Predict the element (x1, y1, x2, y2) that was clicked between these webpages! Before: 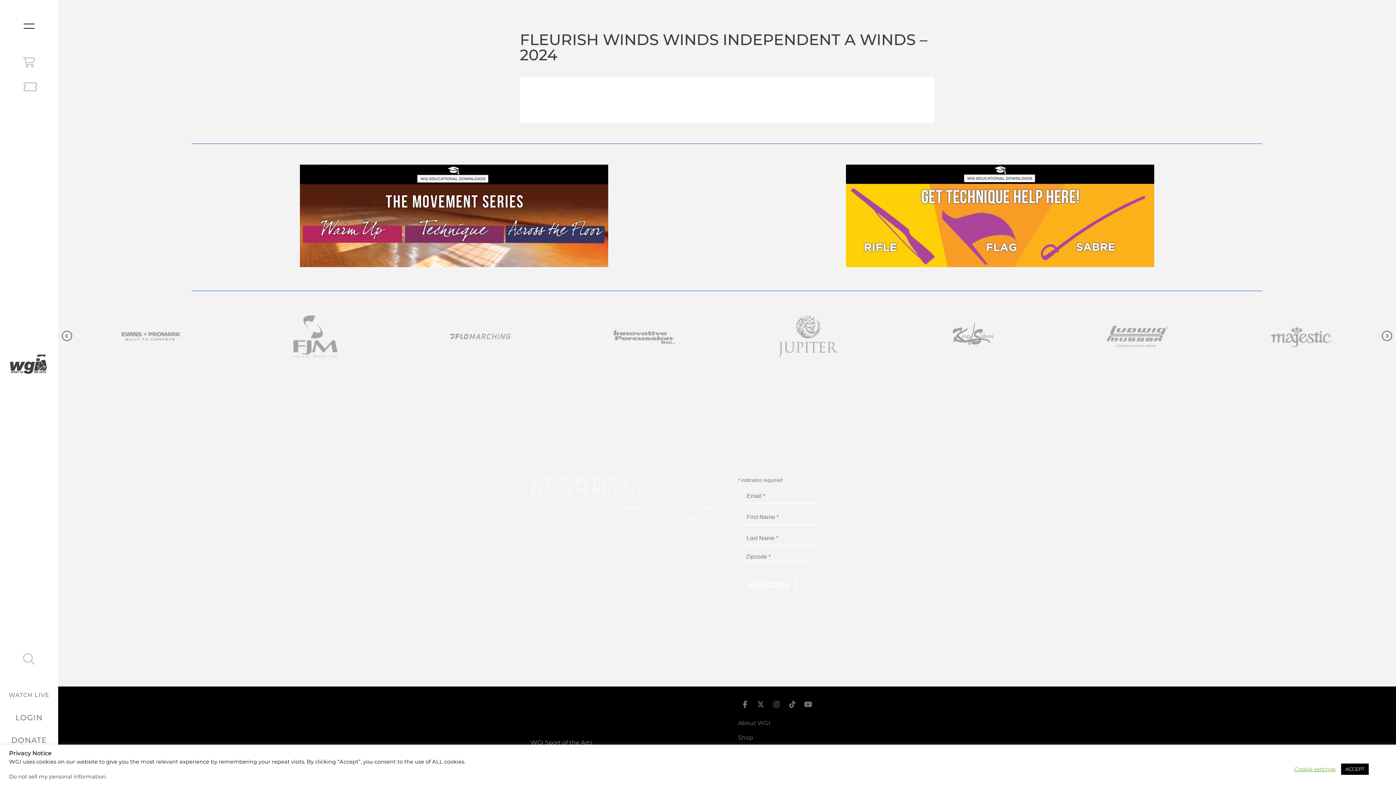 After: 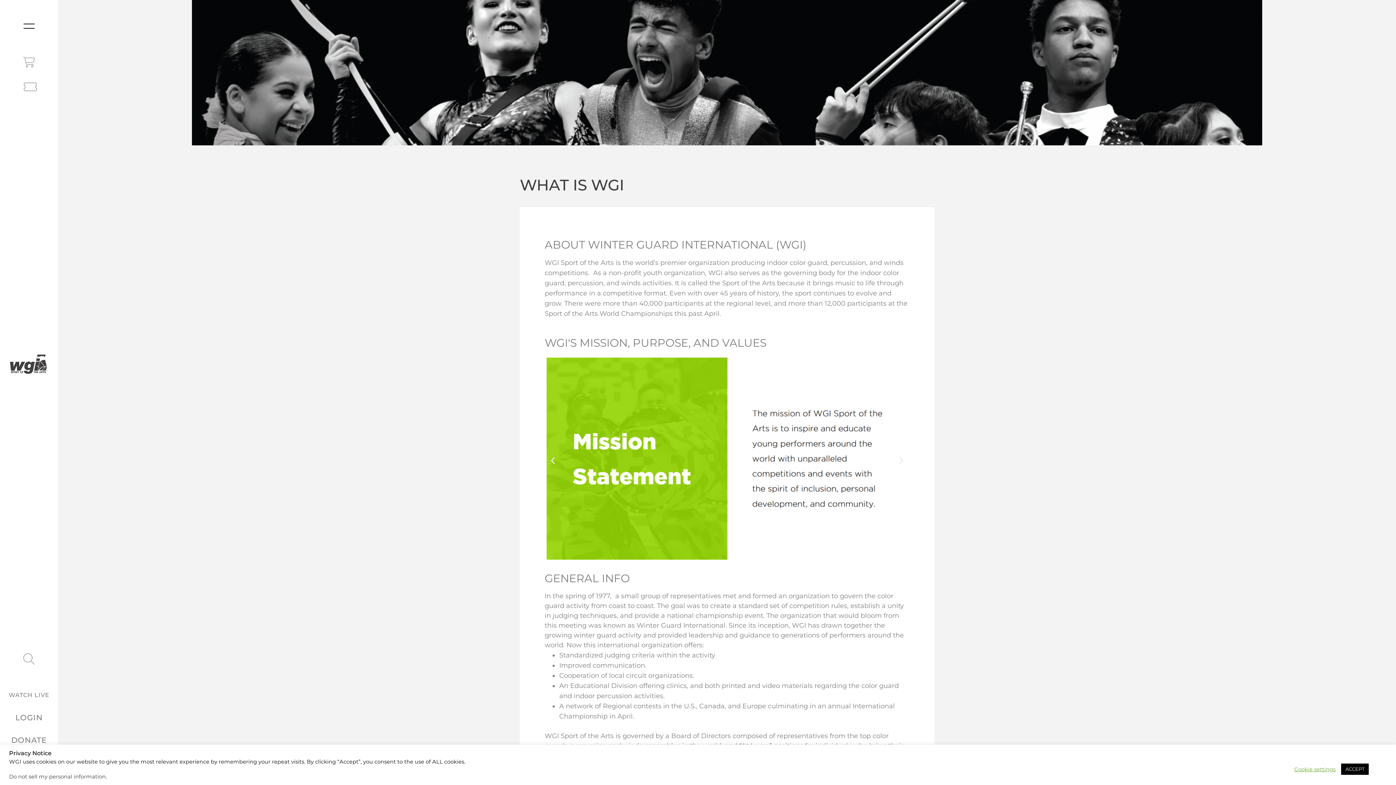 Action: label: About WGI bbox: (738, 720, 770, 726)